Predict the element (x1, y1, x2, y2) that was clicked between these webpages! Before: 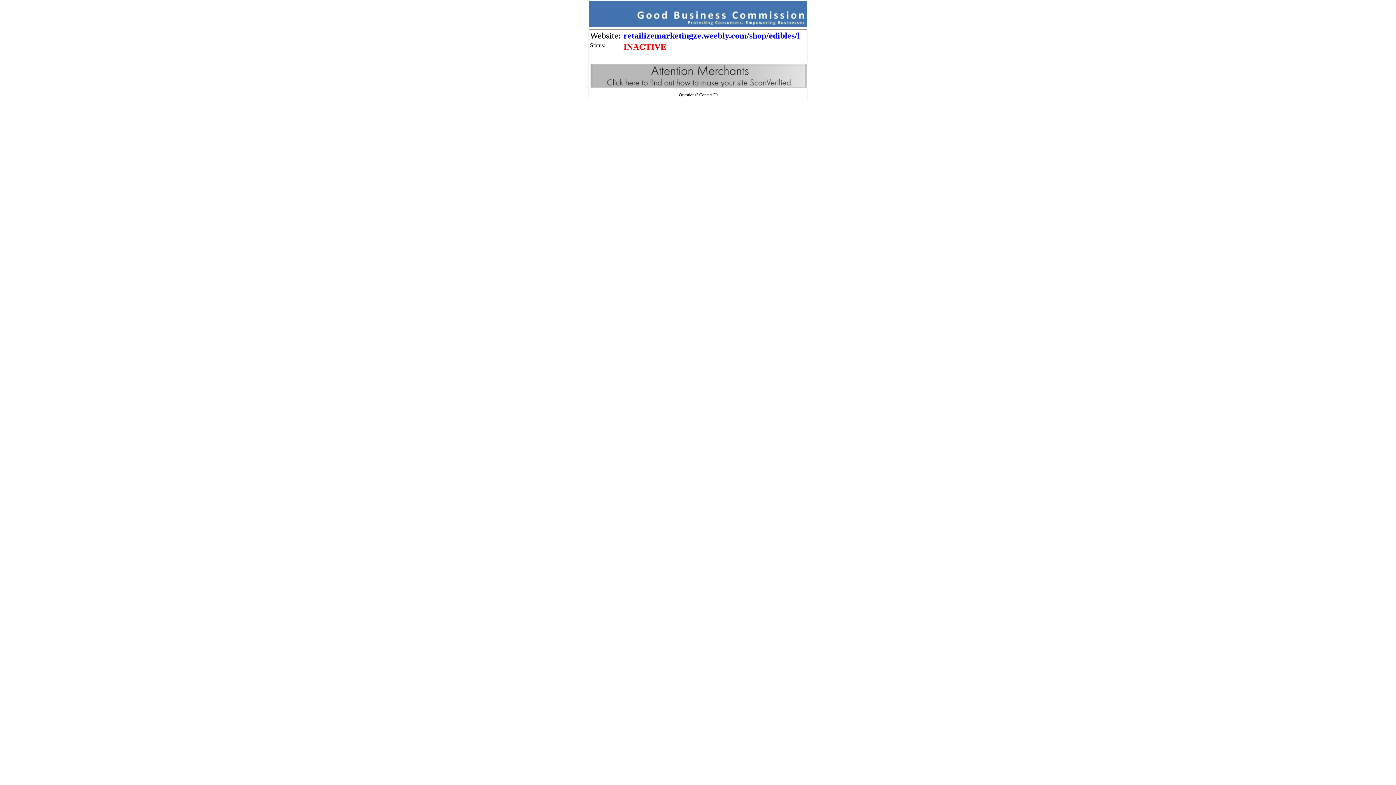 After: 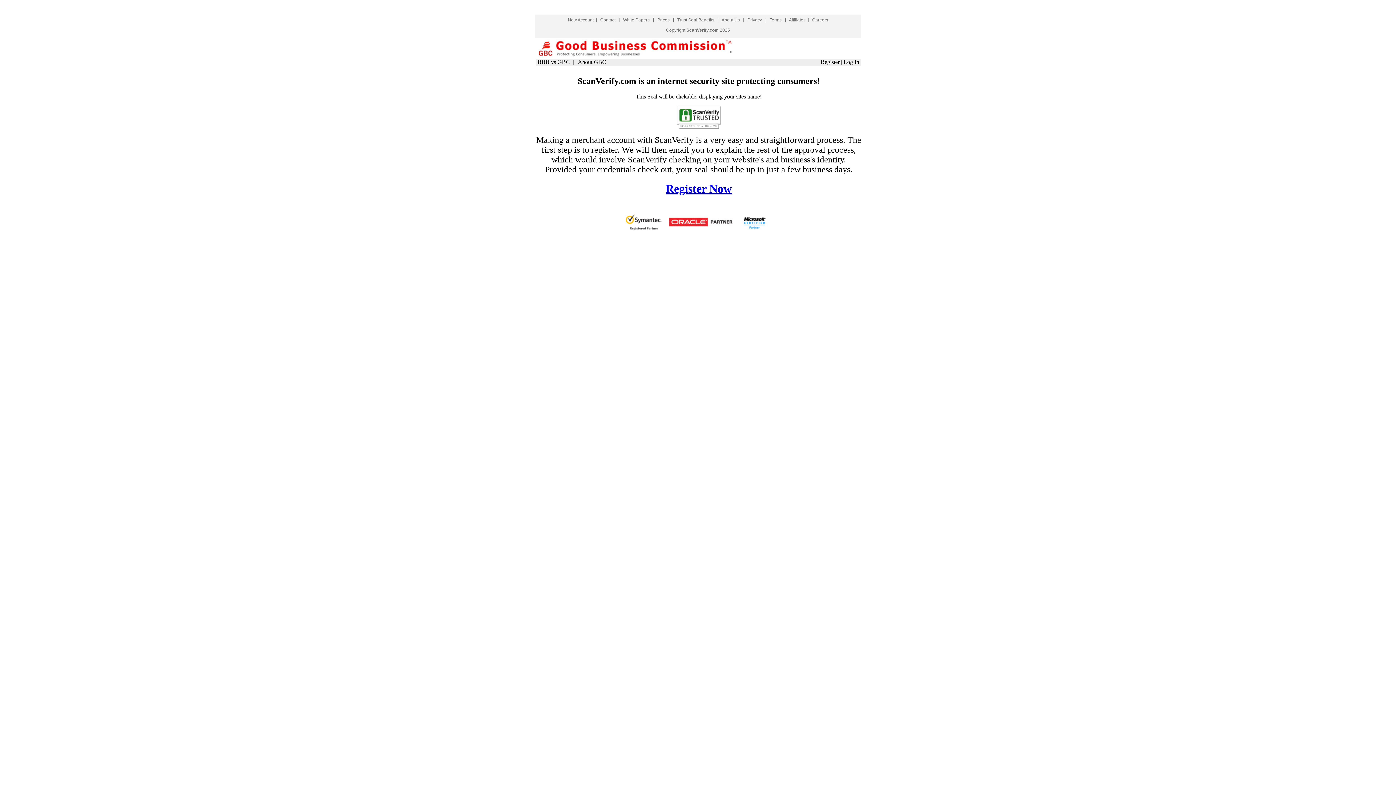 Action: bbox: (590, 84, 808, 90)